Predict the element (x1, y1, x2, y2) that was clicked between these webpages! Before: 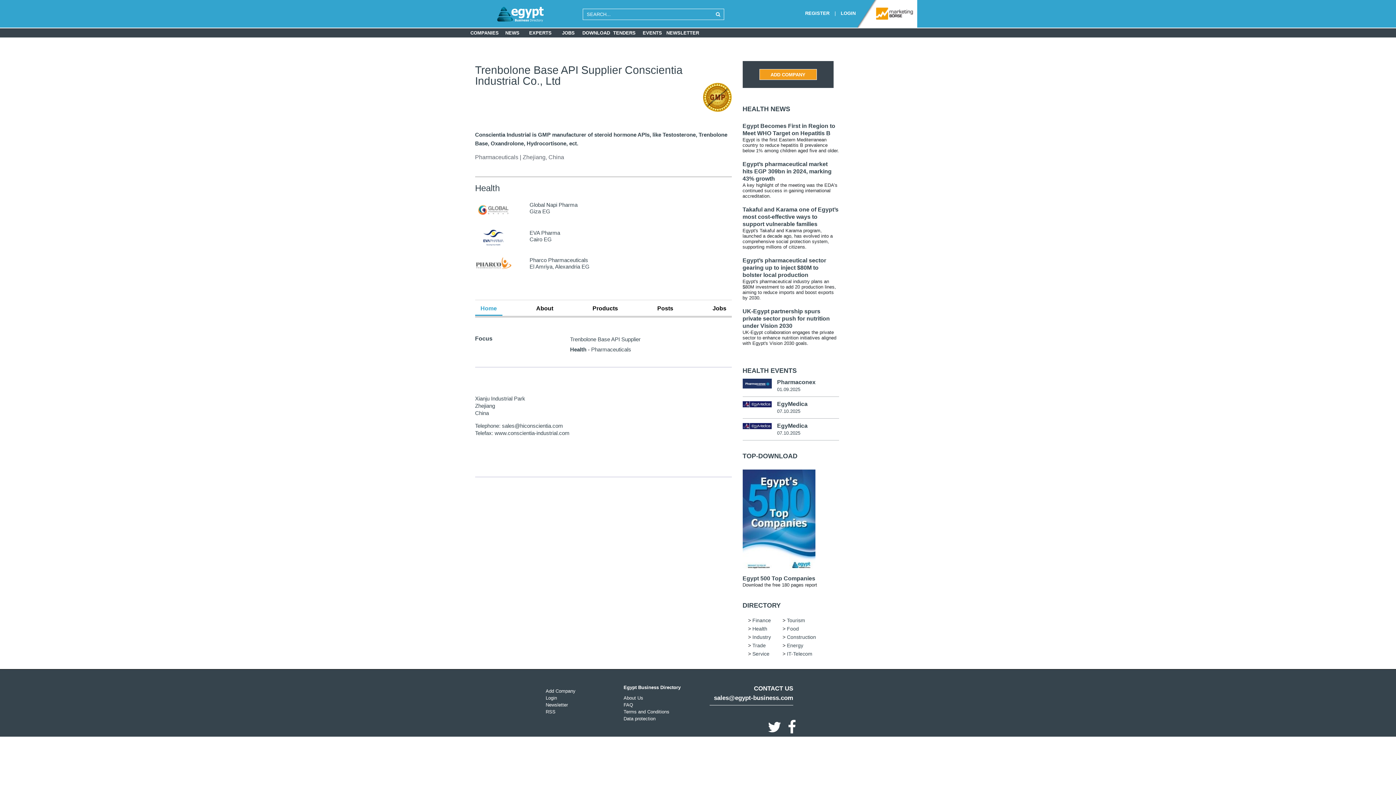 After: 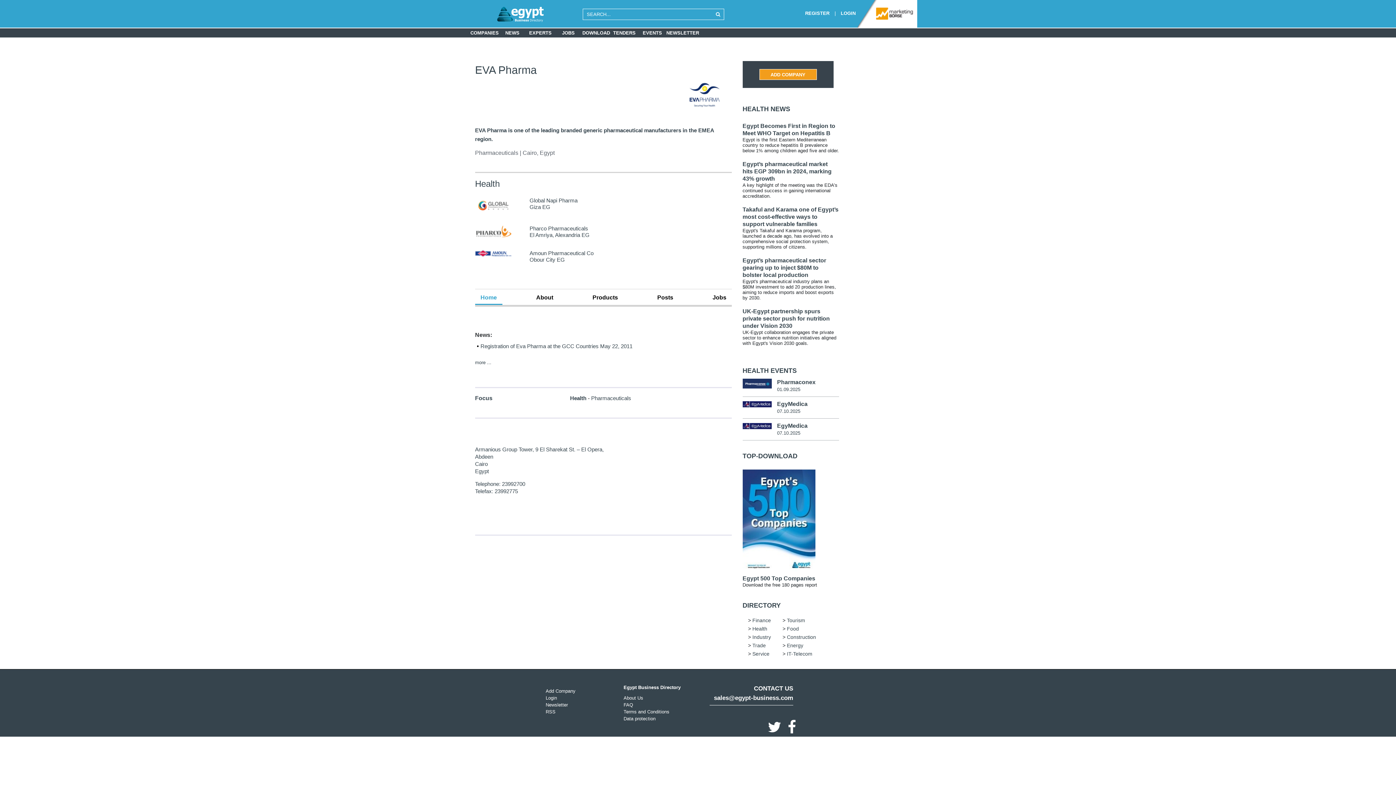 Action: bbox: (529, 229, 560, 236) label: EVA Pharma